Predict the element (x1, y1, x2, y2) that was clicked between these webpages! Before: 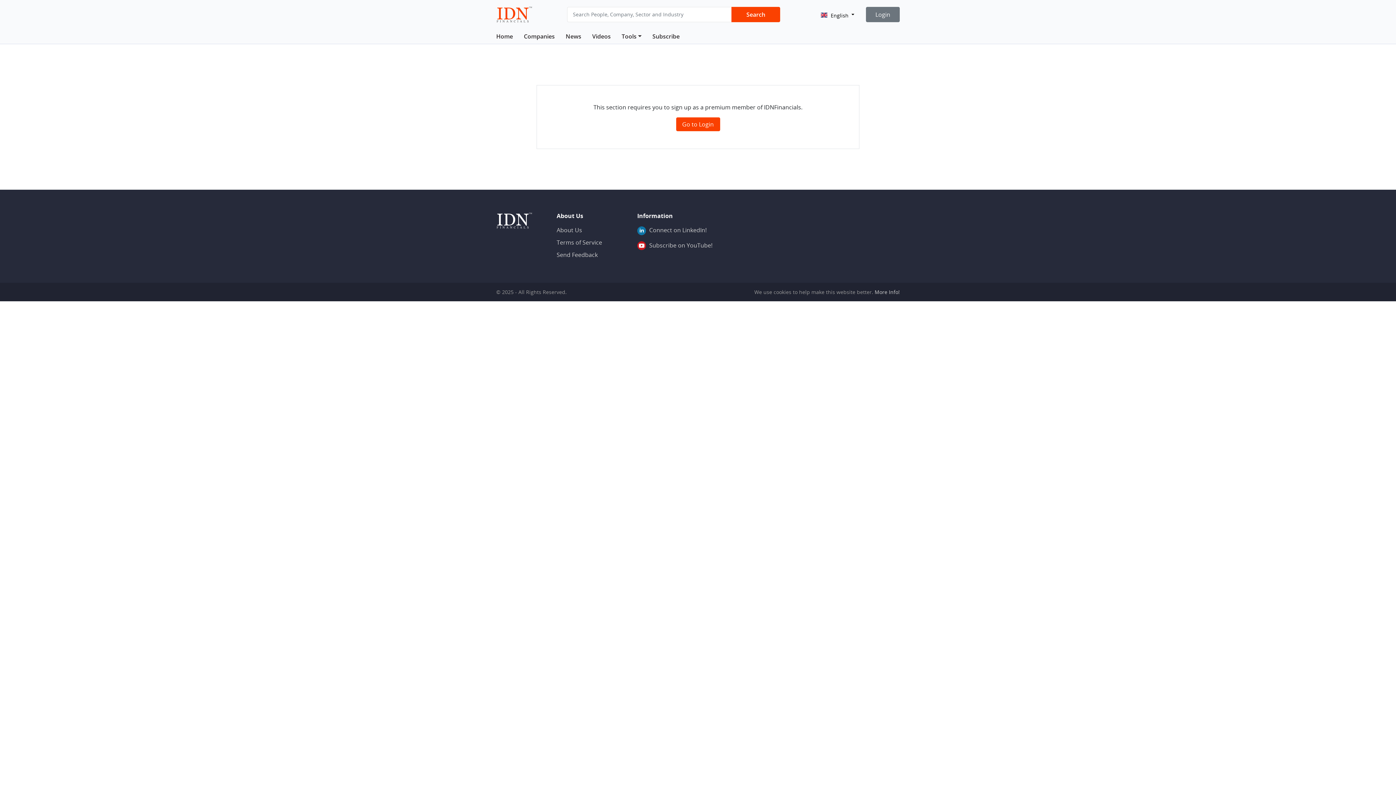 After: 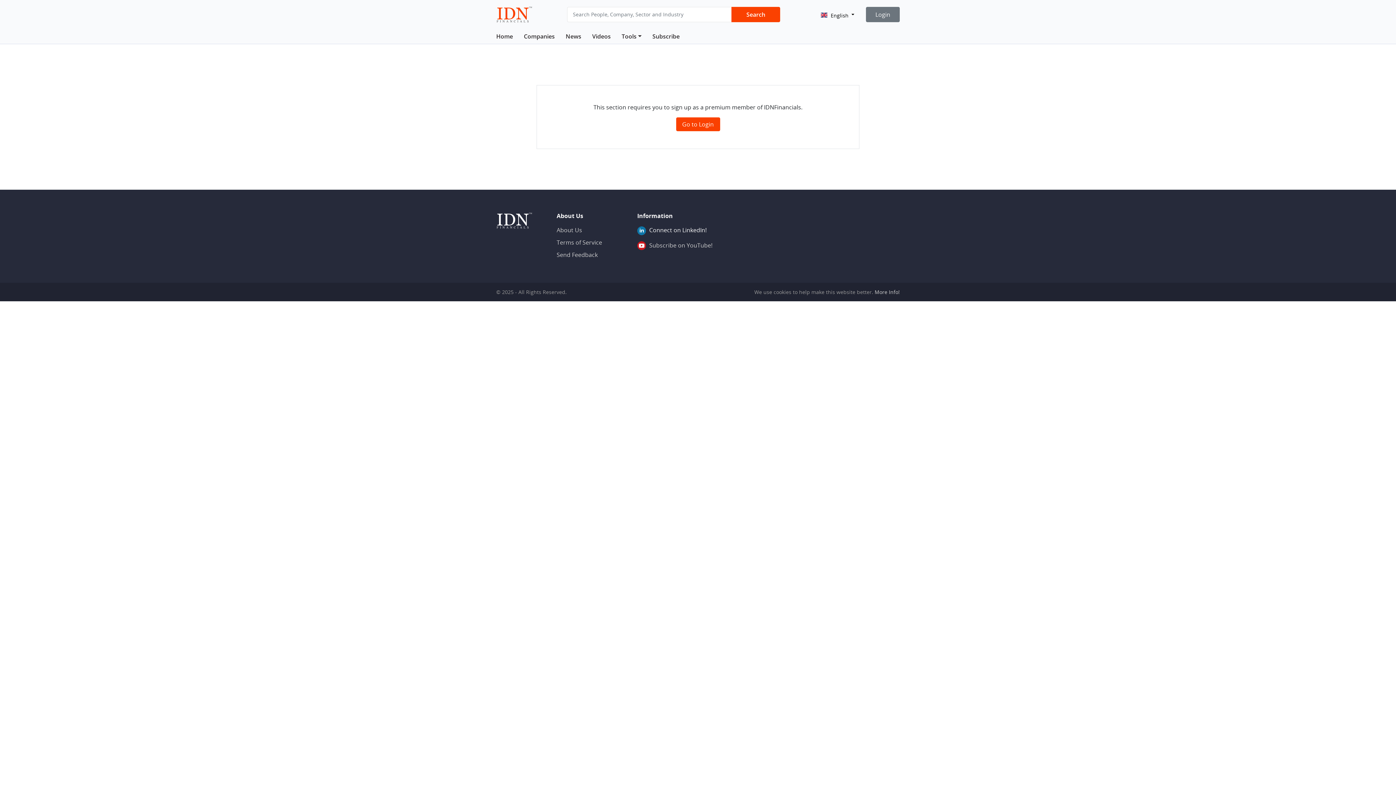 Action: bbox: (637, 225, 727, 235) label:  Connect on LinkedIn!